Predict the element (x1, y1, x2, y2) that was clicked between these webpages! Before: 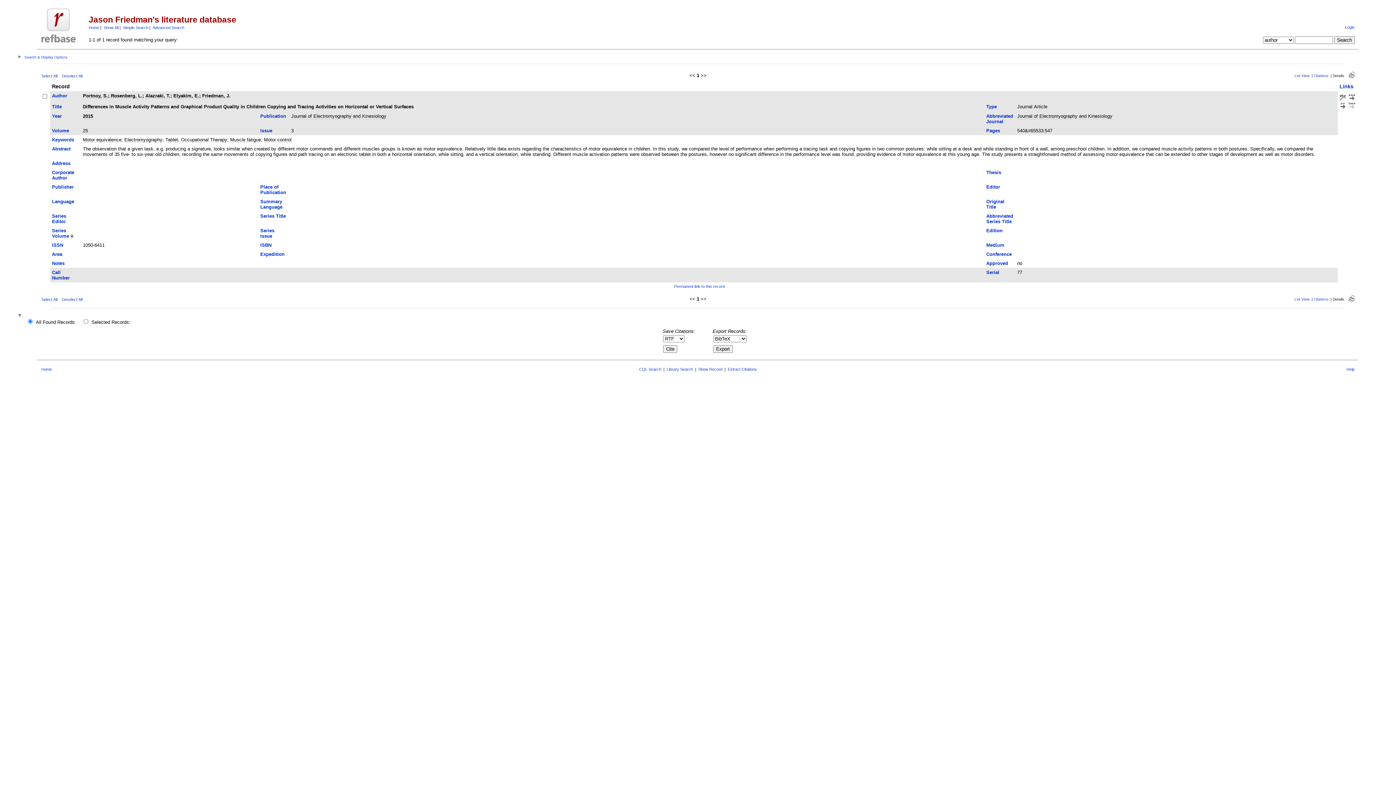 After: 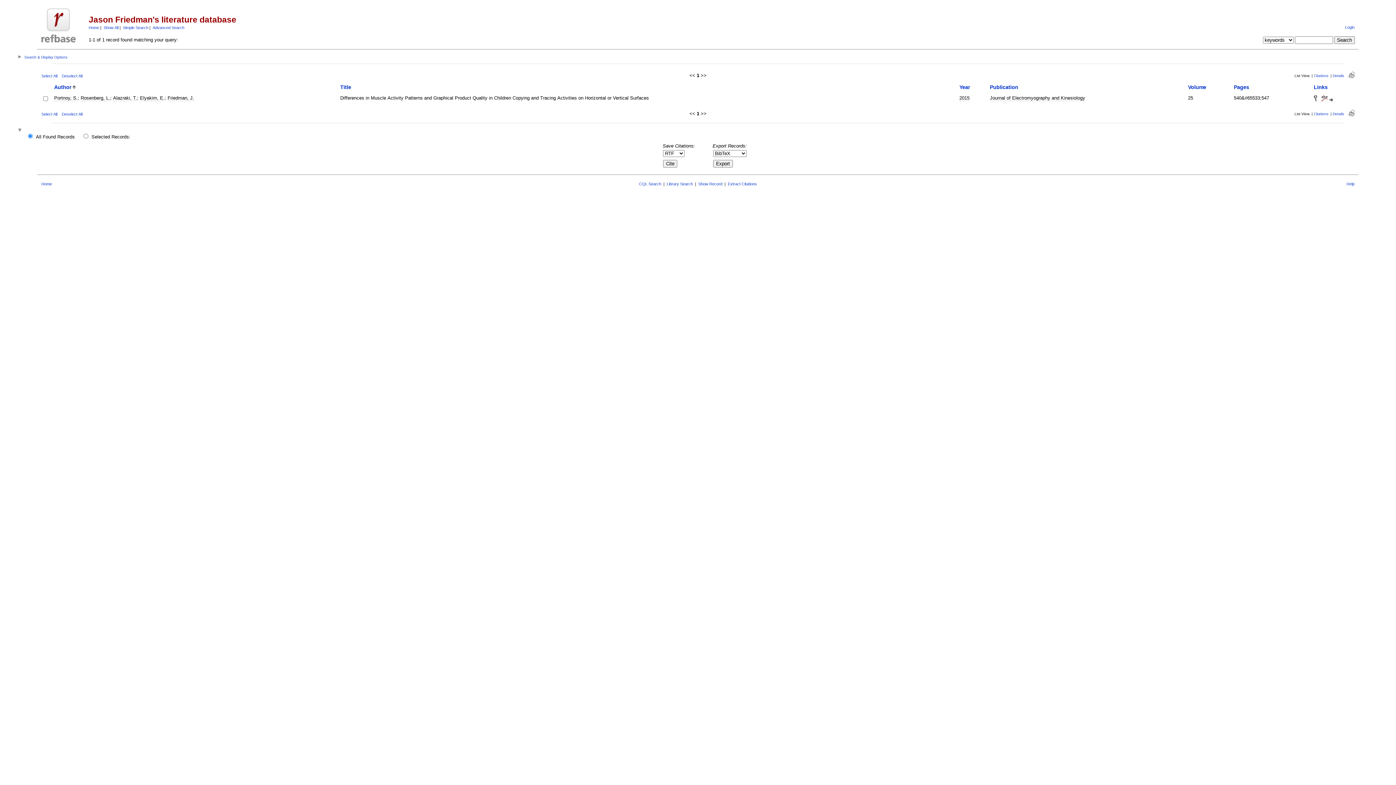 Action: label: Muscle fatigue bbox: (230, 137, 261, 142)